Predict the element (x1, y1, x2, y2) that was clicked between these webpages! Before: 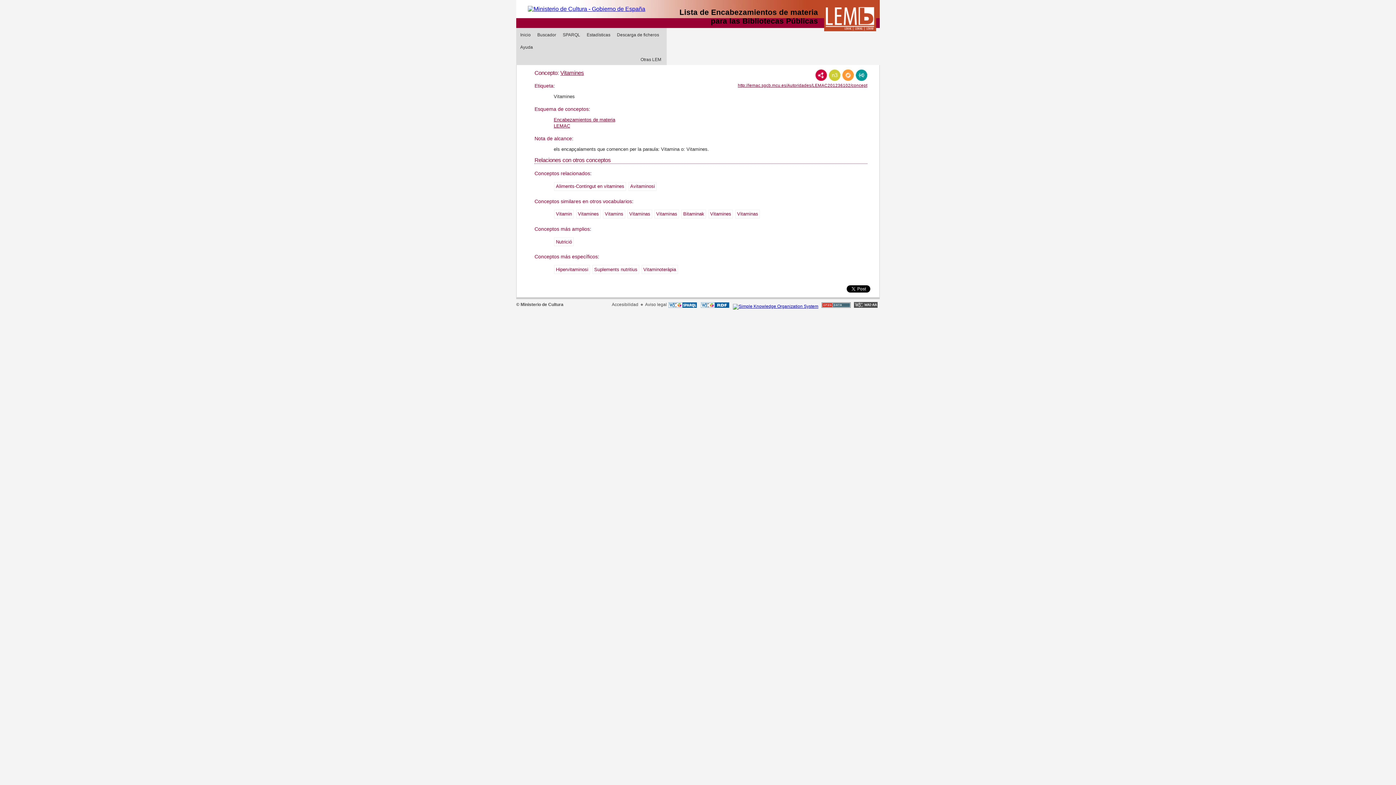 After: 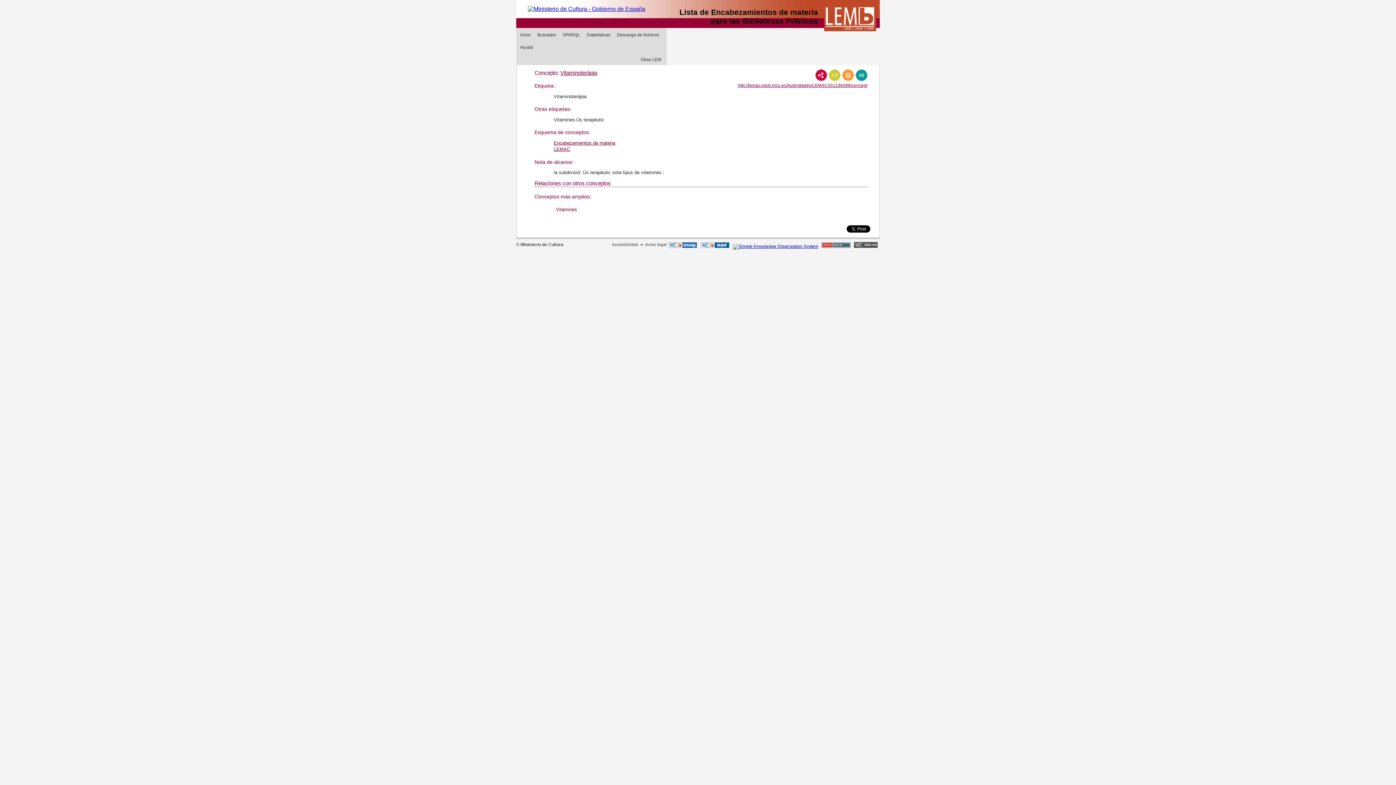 Action: bbox: (641, 265, 678, 274) label: Vitaminoteràpia